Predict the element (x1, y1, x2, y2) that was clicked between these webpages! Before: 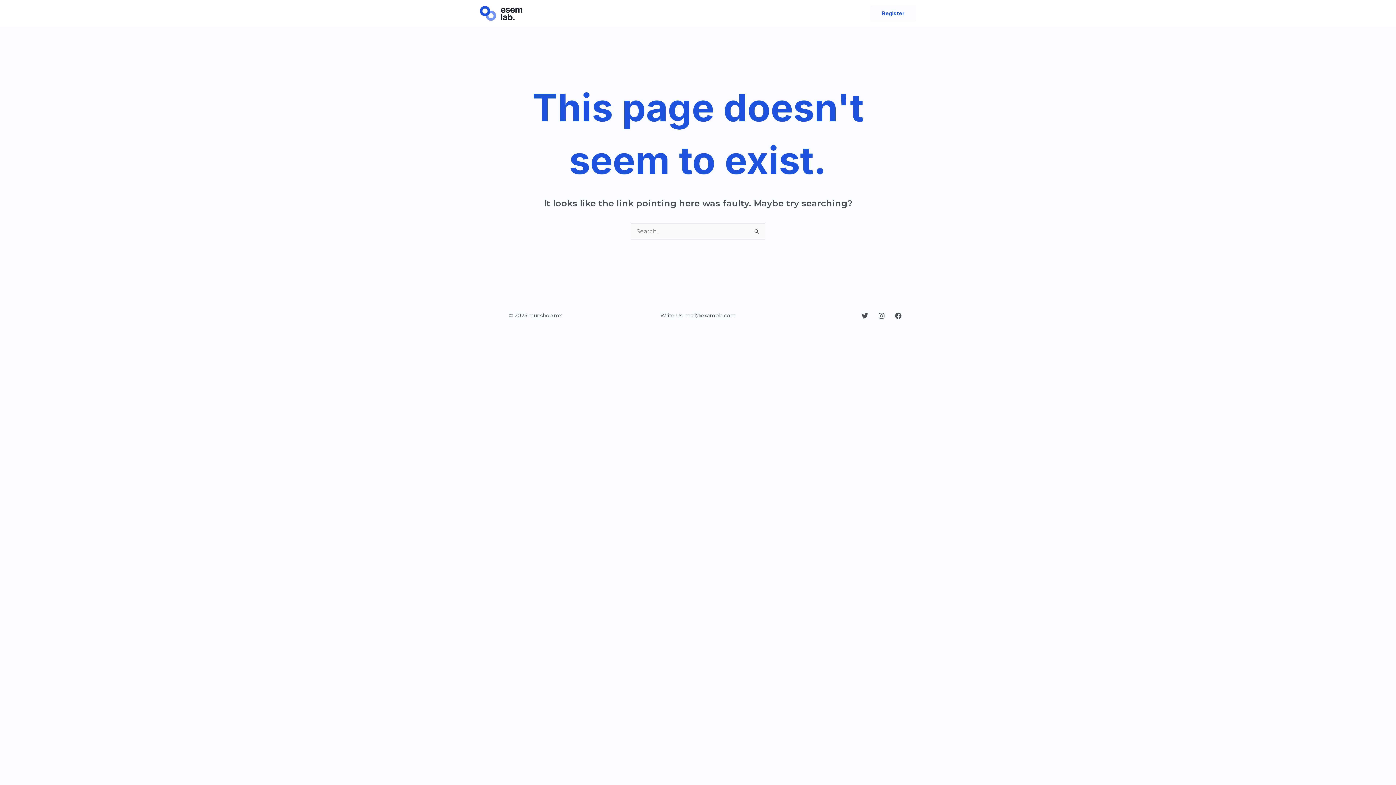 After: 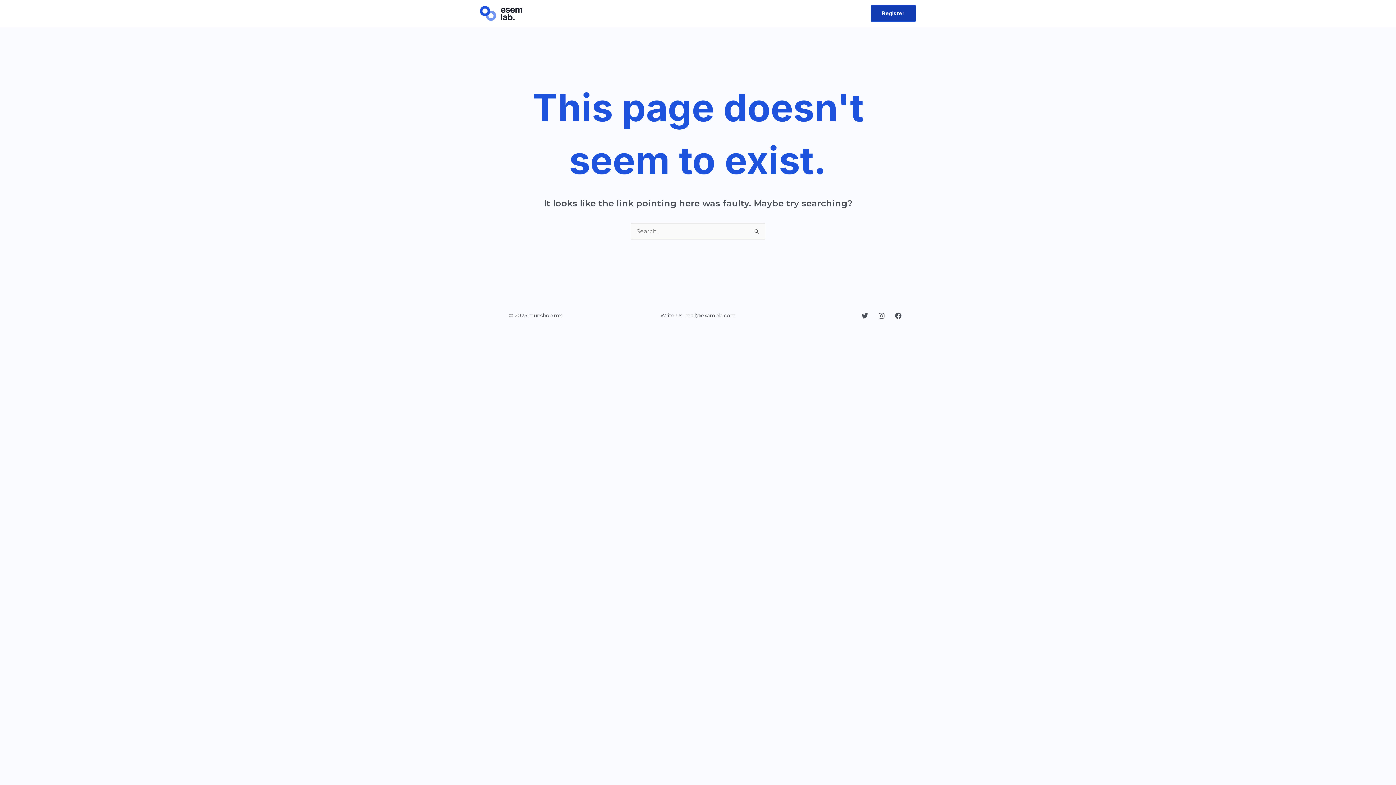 Action: bbox: (870, 5, 916, 21) label: Register